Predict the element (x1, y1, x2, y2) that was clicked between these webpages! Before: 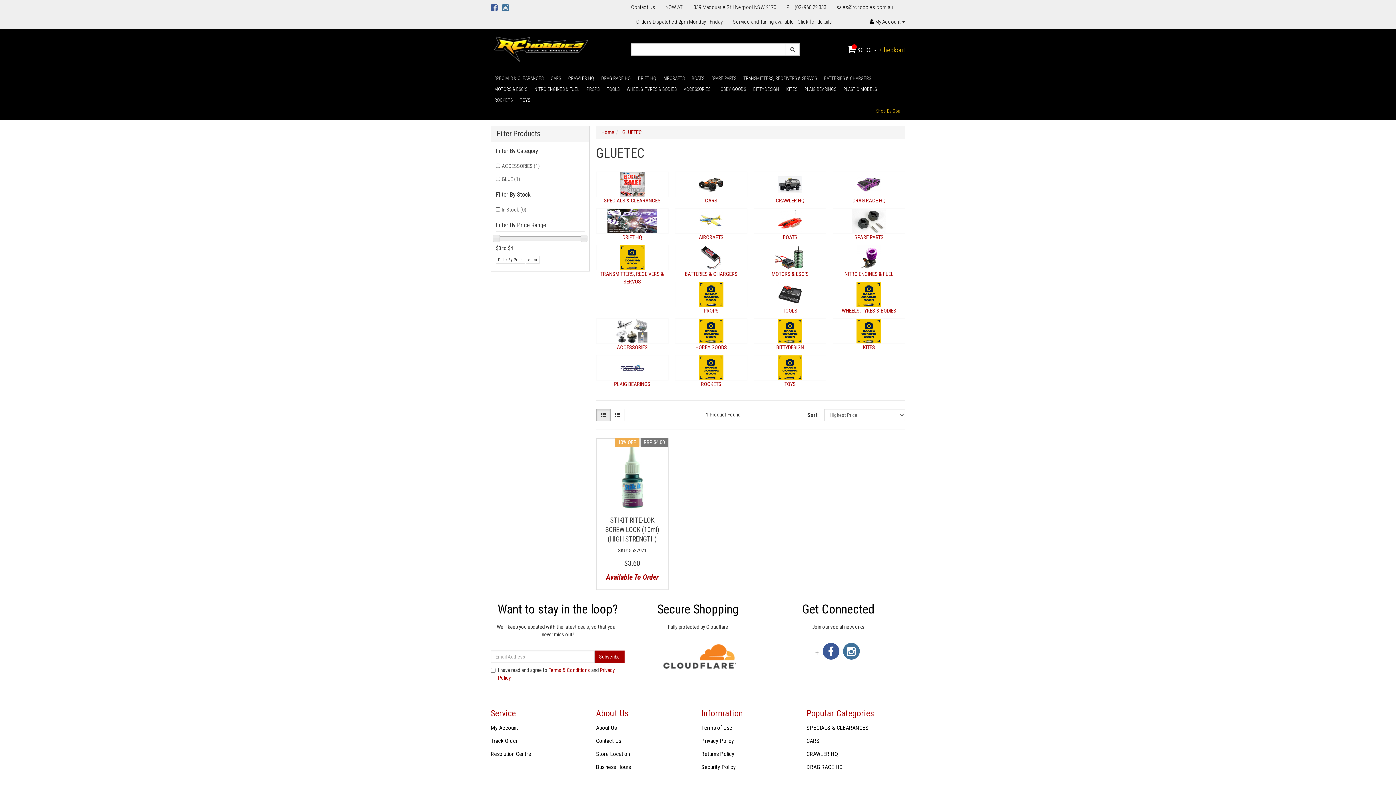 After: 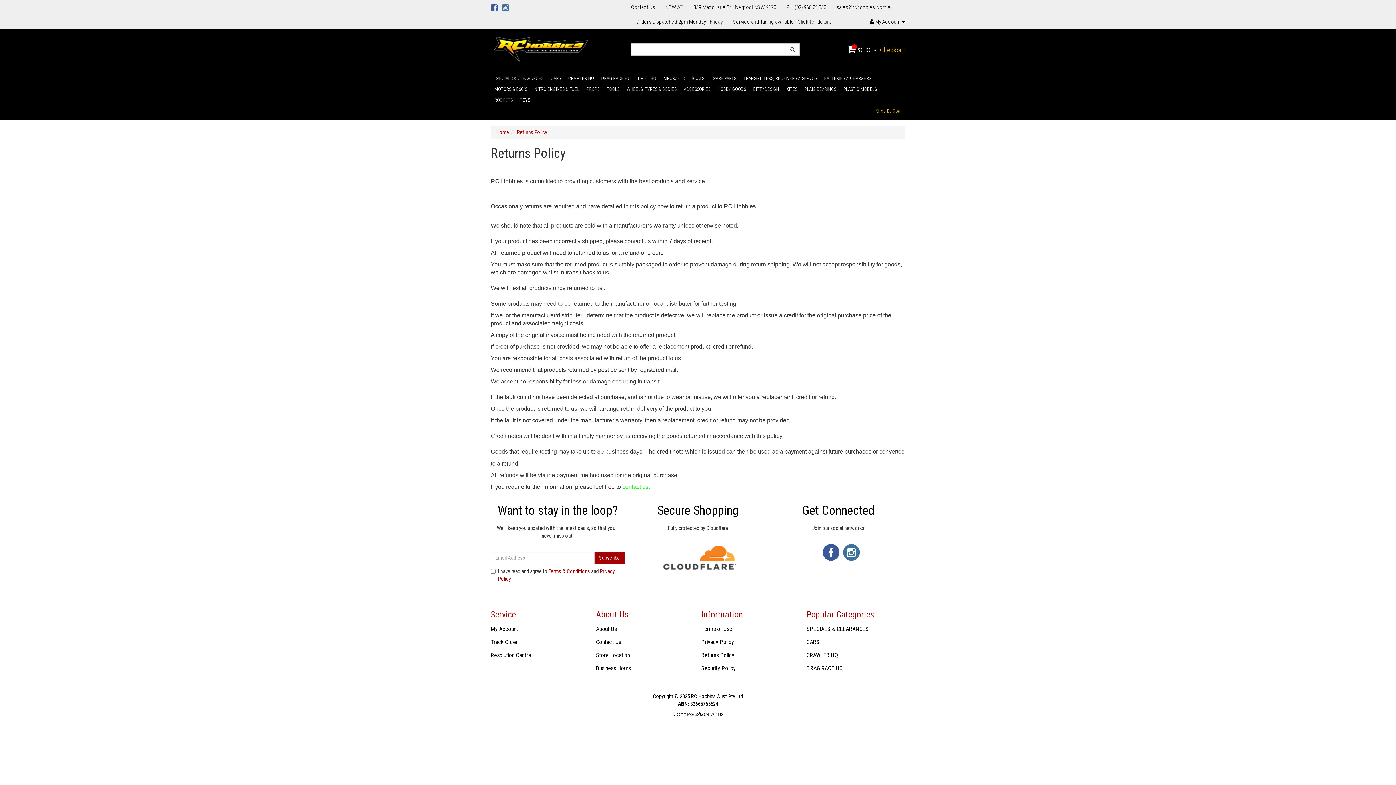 Action: label: Returns Policy bbox: (696, 748, 800, 760)